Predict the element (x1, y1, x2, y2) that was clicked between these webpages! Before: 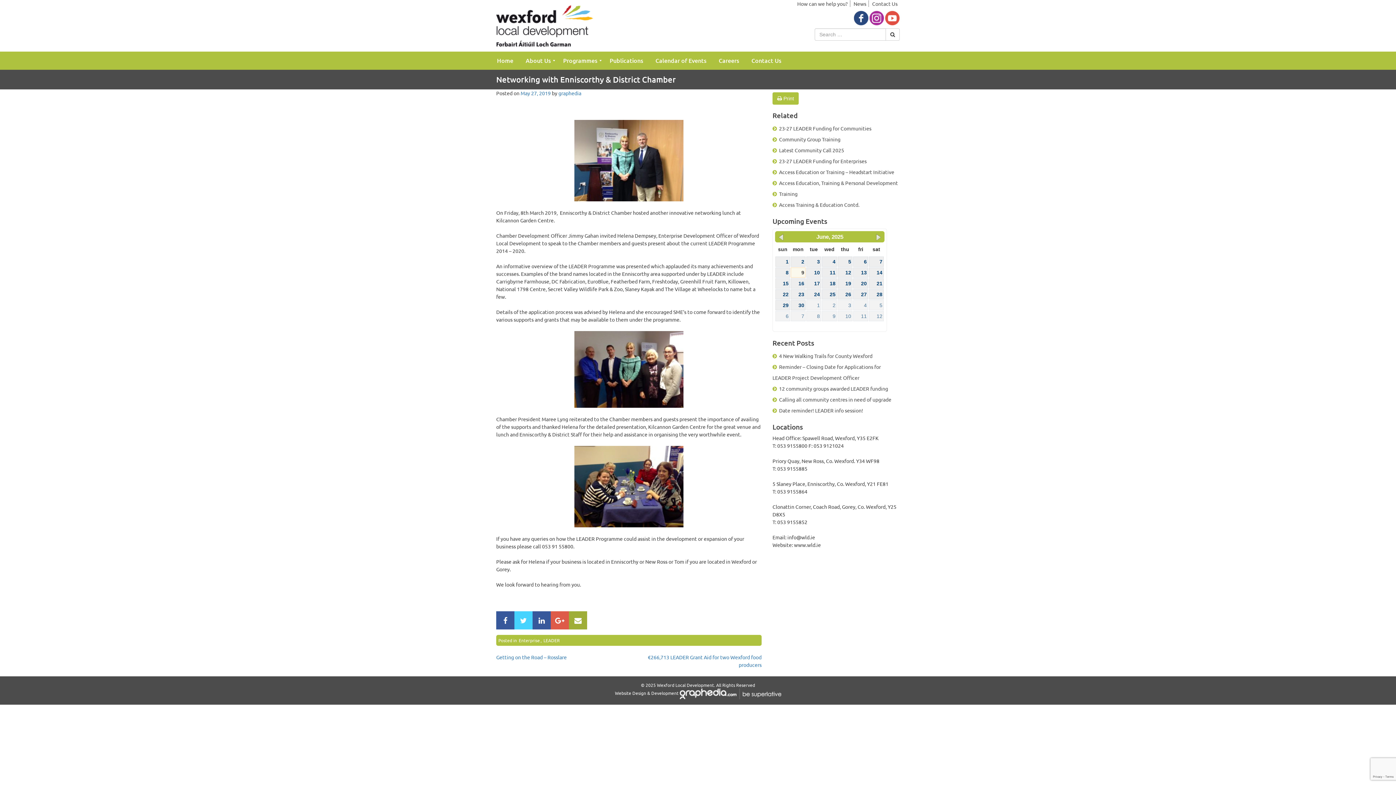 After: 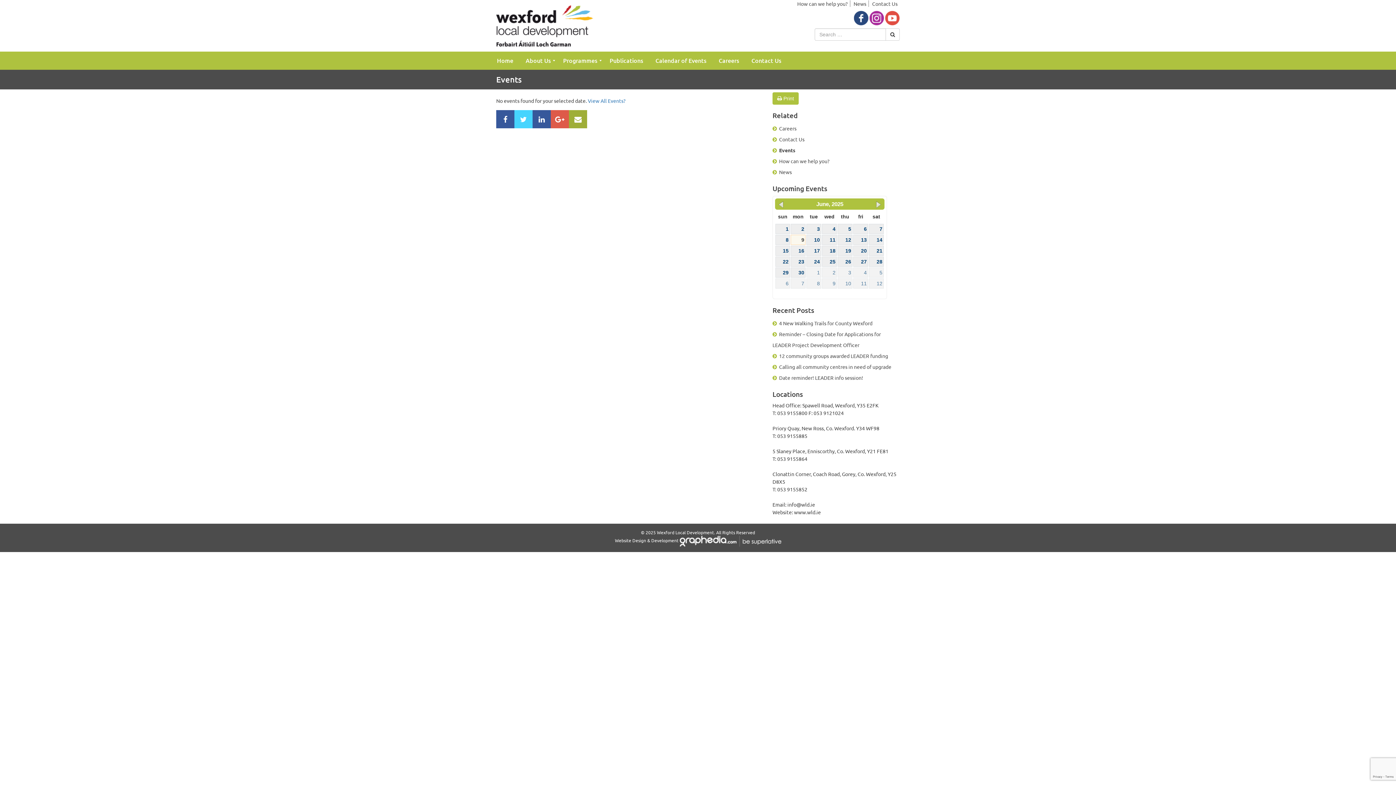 Action: label: 28 bbox: (869, 289, 884, 299)